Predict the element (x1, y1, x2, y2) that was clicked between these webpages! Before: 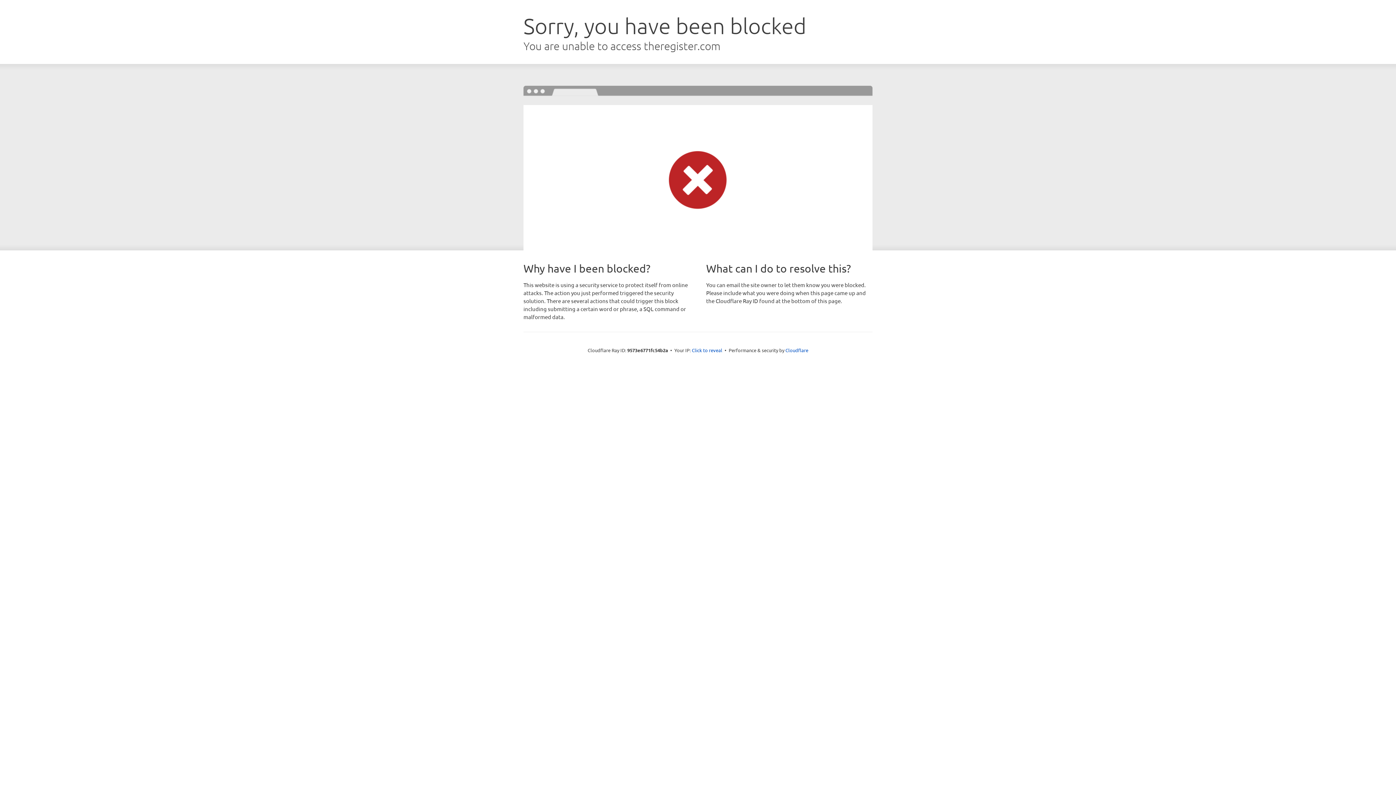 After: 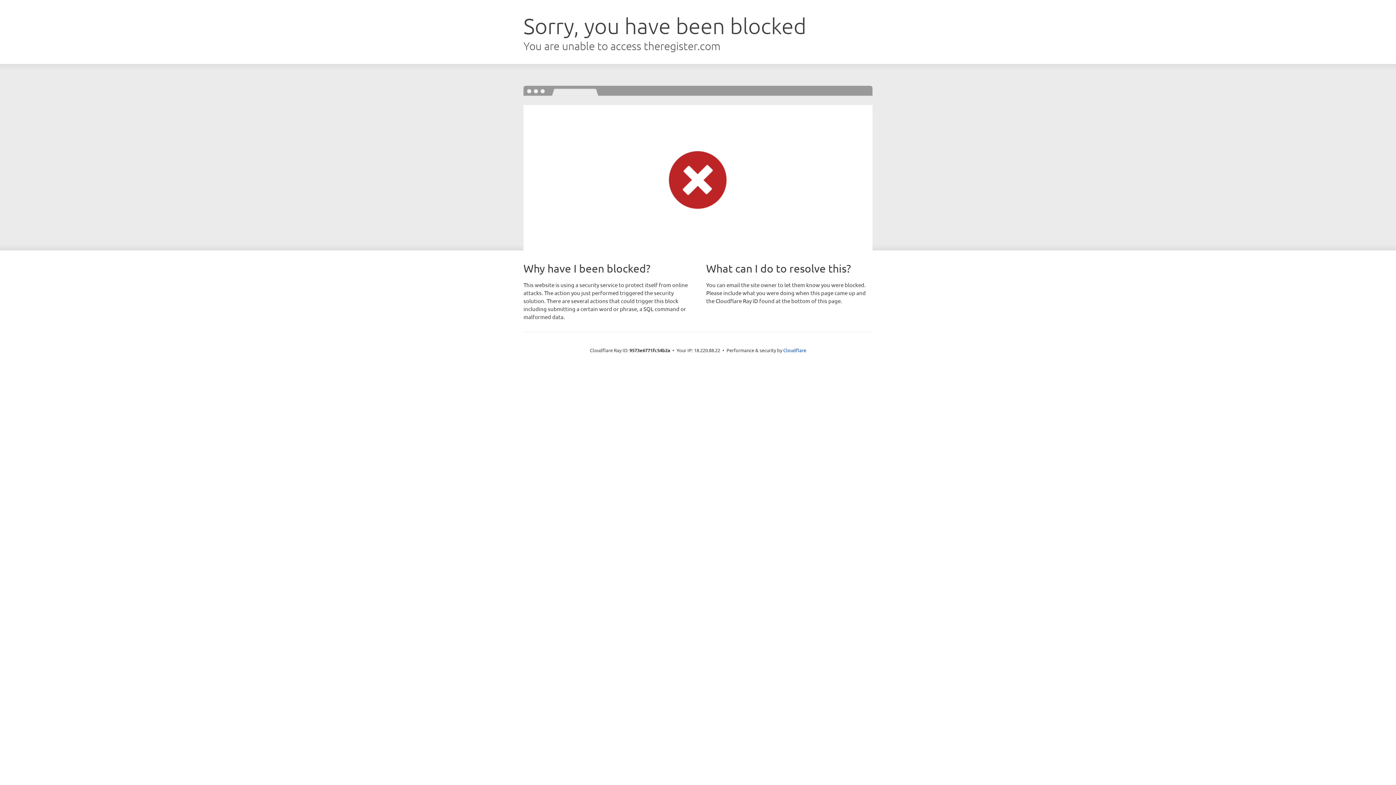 Action: bbox: (692, 346, 722, 353) label: Click to reveal